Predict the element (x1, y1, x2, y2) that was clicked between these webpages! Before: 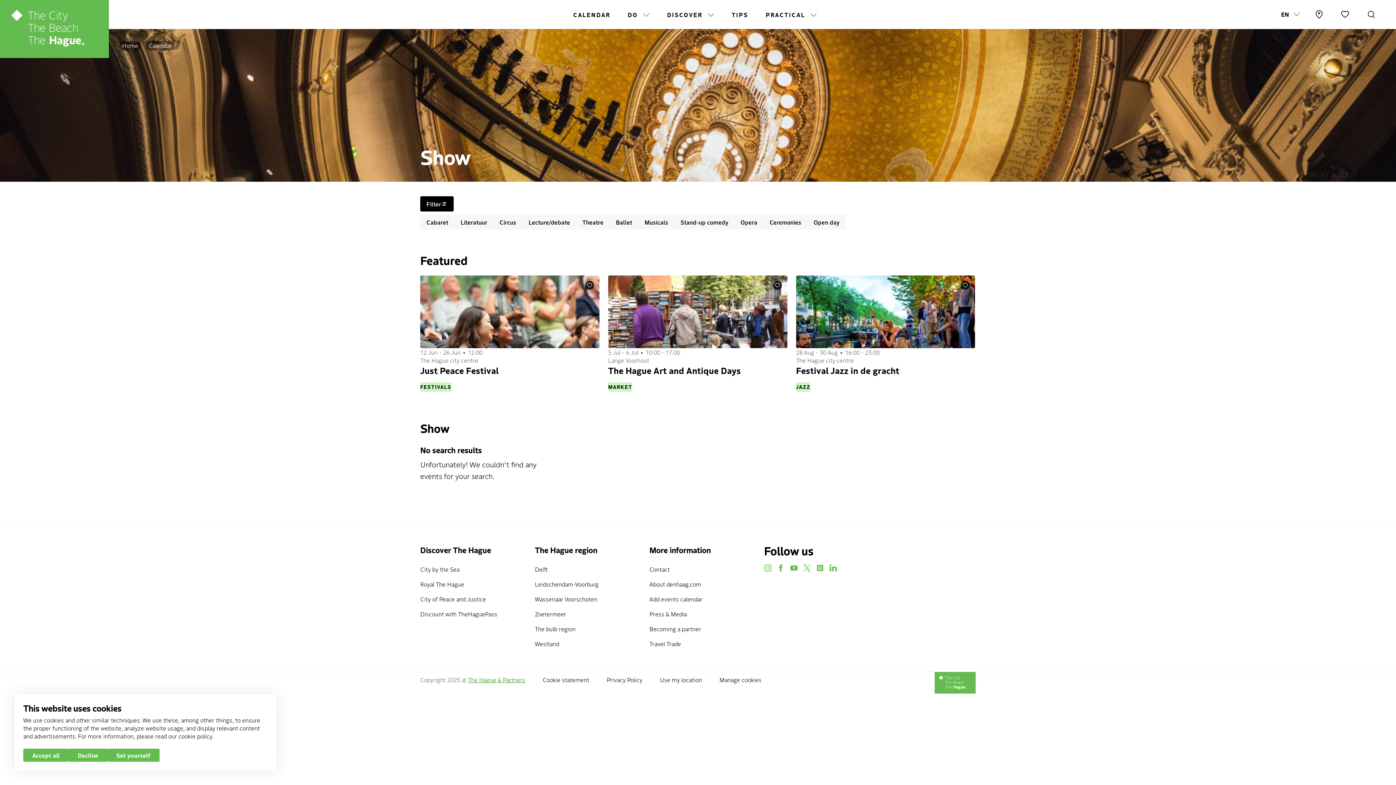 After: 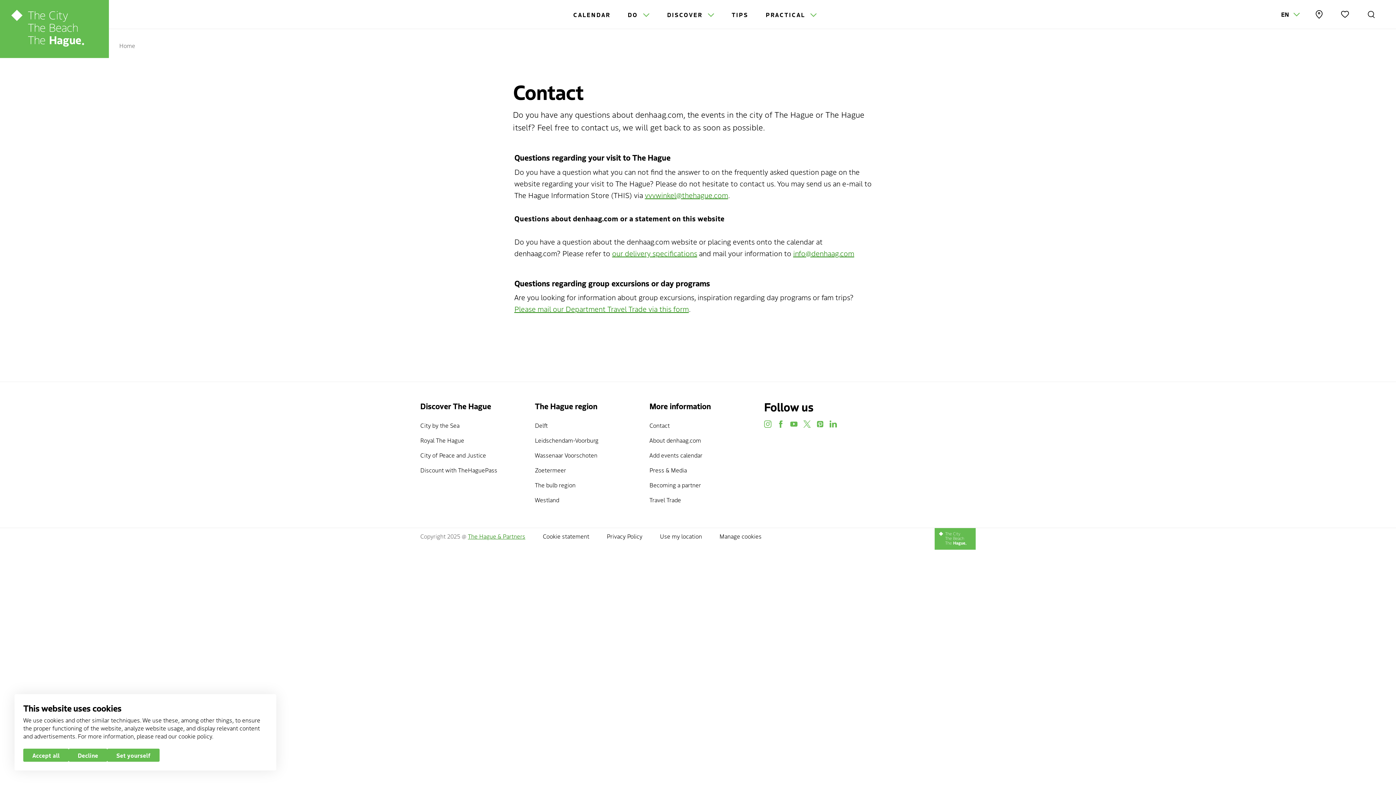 Action: bbox: (649, 564, 746, 574) label: Contact